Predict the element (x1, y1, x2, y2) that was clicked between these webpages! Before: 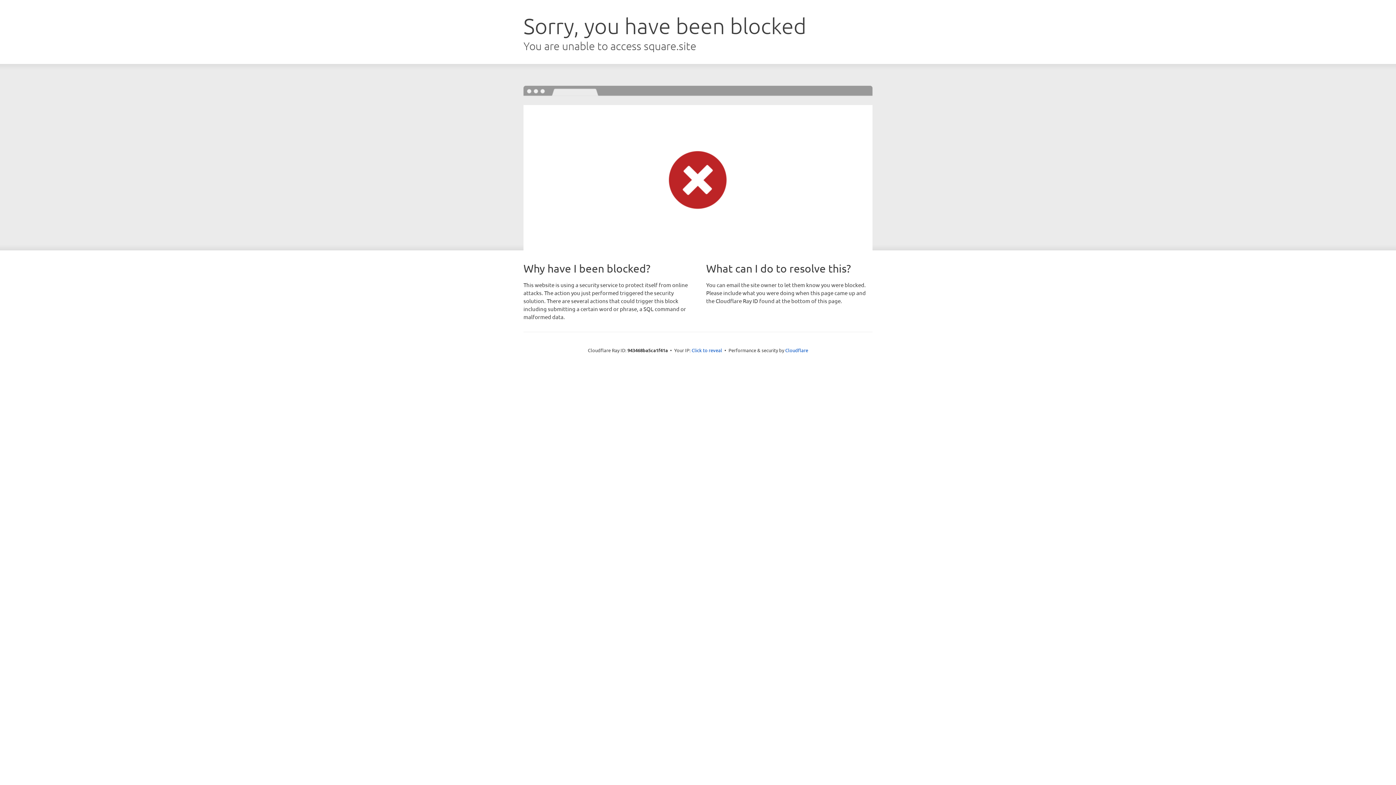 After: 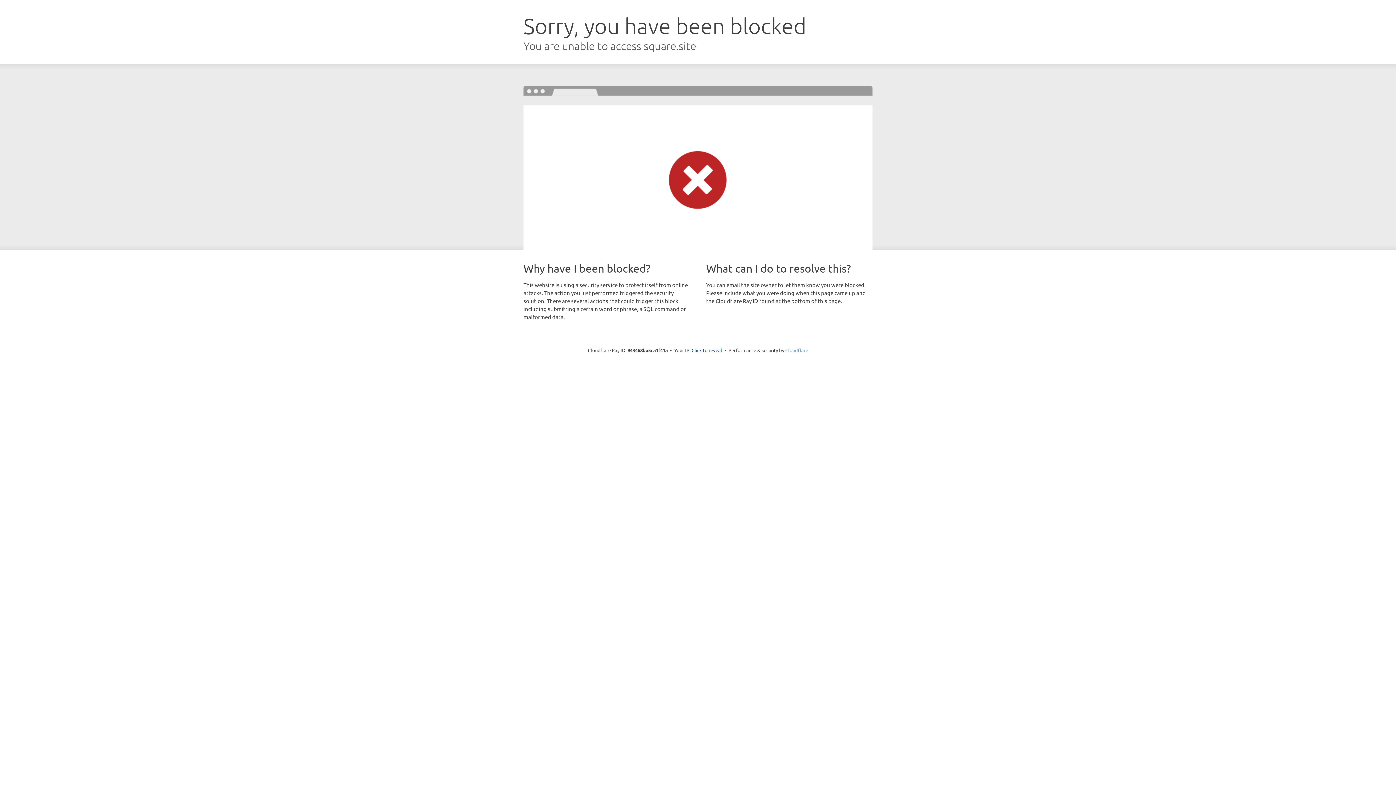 Action: bbox: (785, 347, 808, 353) label: Cloudflare